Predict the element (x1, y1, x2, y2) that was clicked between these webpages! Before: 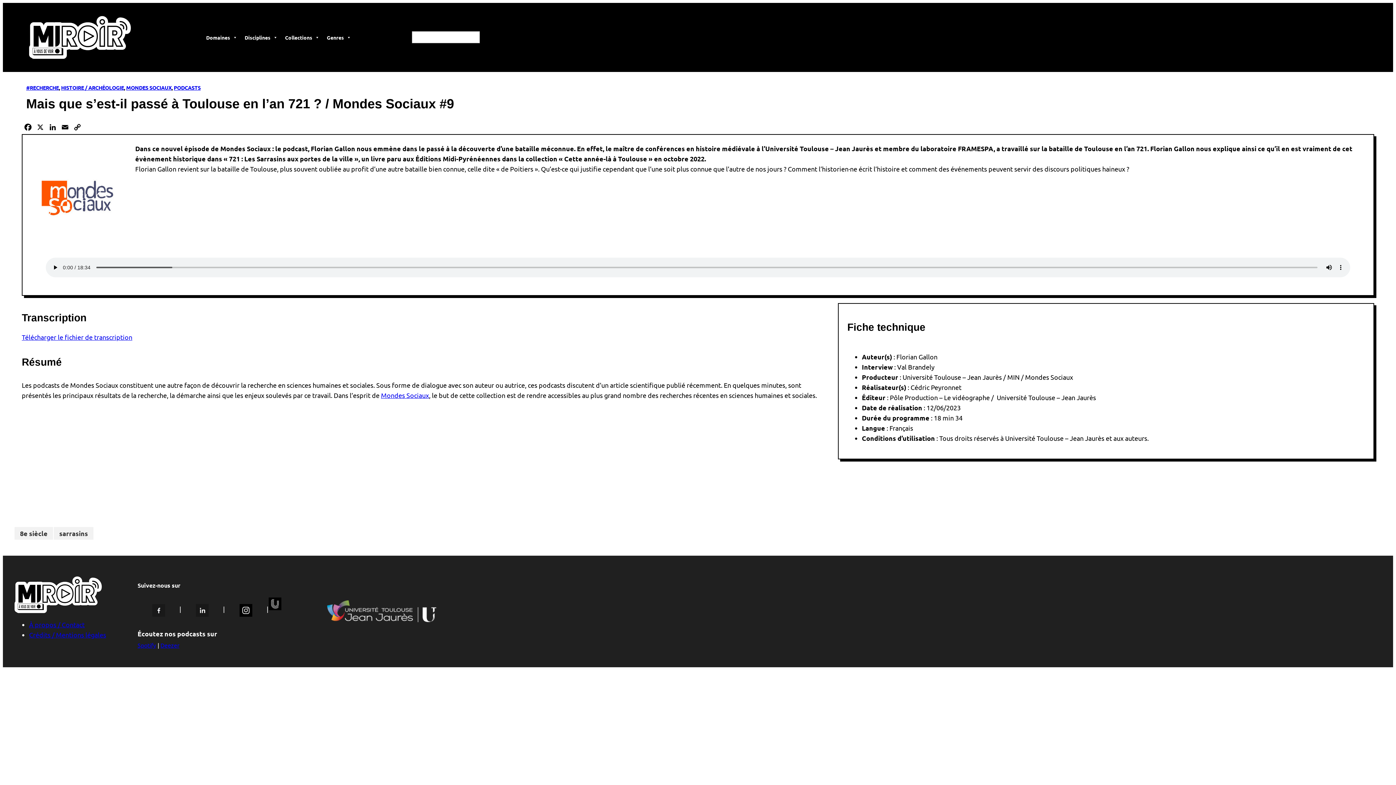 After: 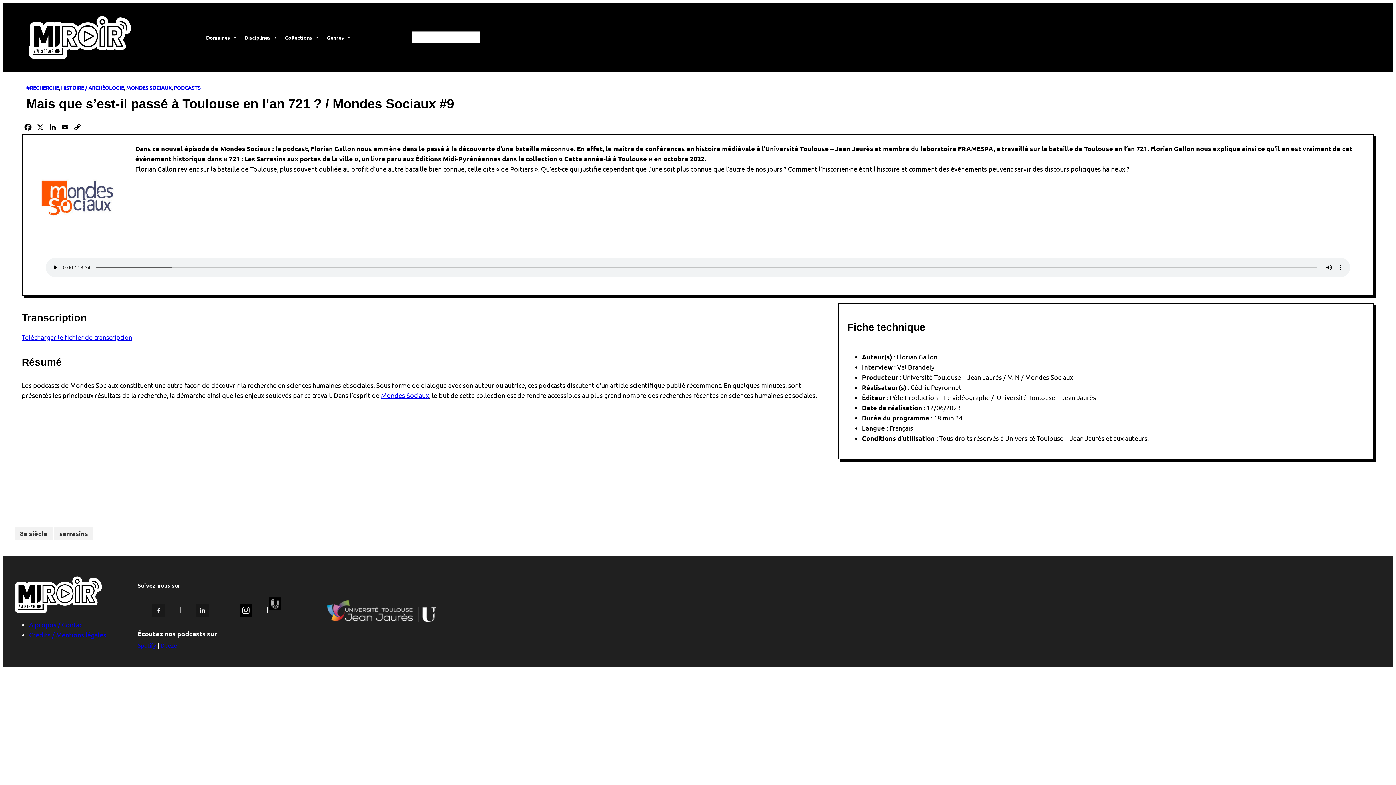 Action: bbox: (152, 604, 164, 616)